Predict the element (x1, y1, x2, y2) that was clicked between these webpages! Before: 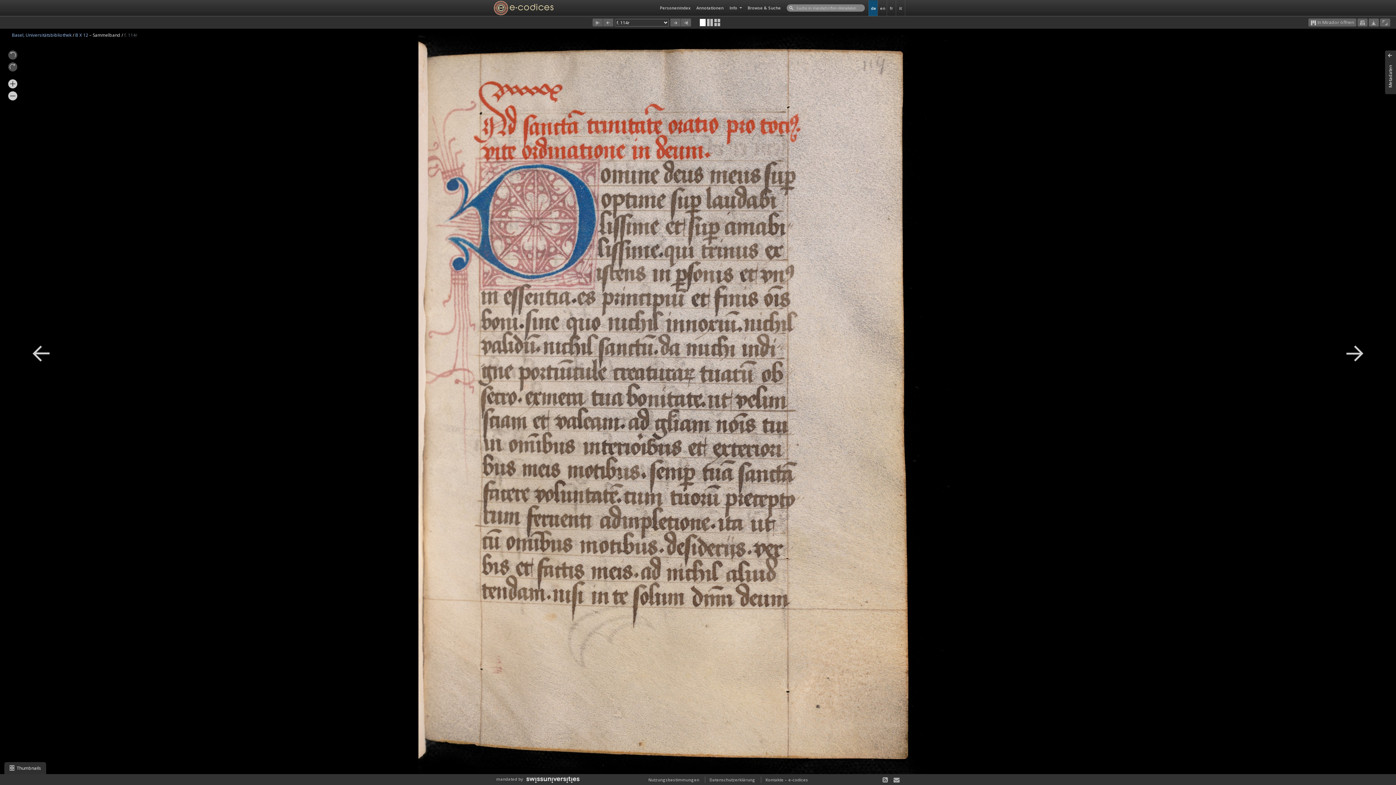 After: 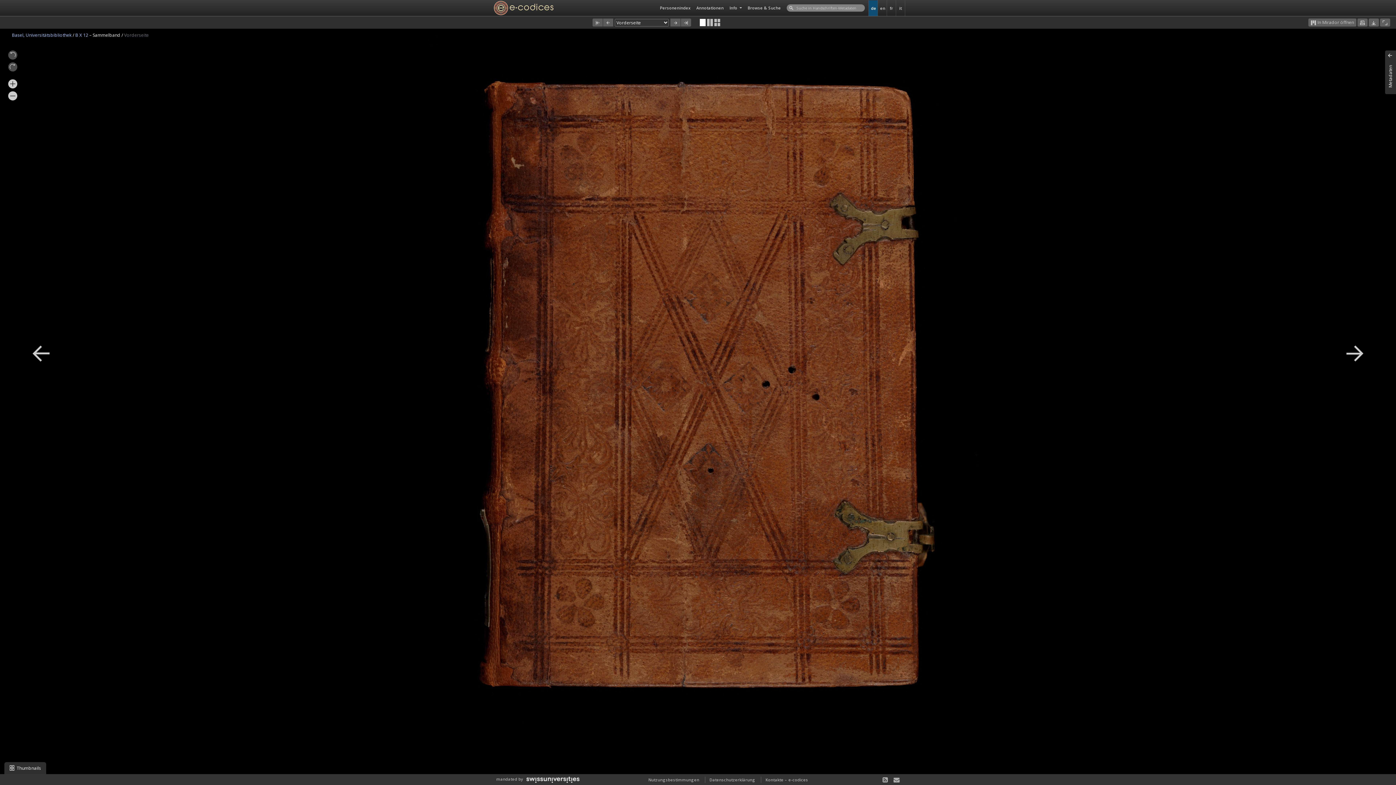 Action: bbox: (592, 18, 602, 26)